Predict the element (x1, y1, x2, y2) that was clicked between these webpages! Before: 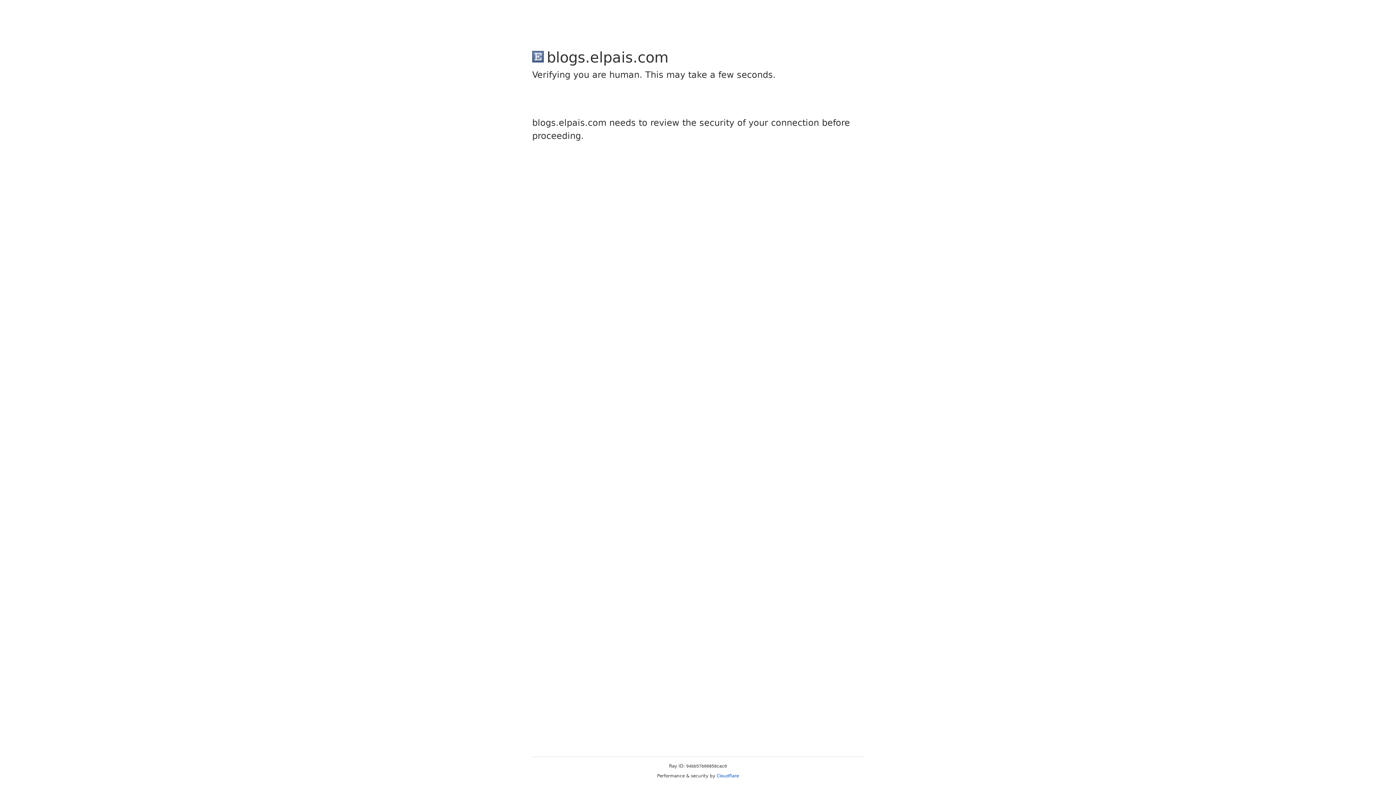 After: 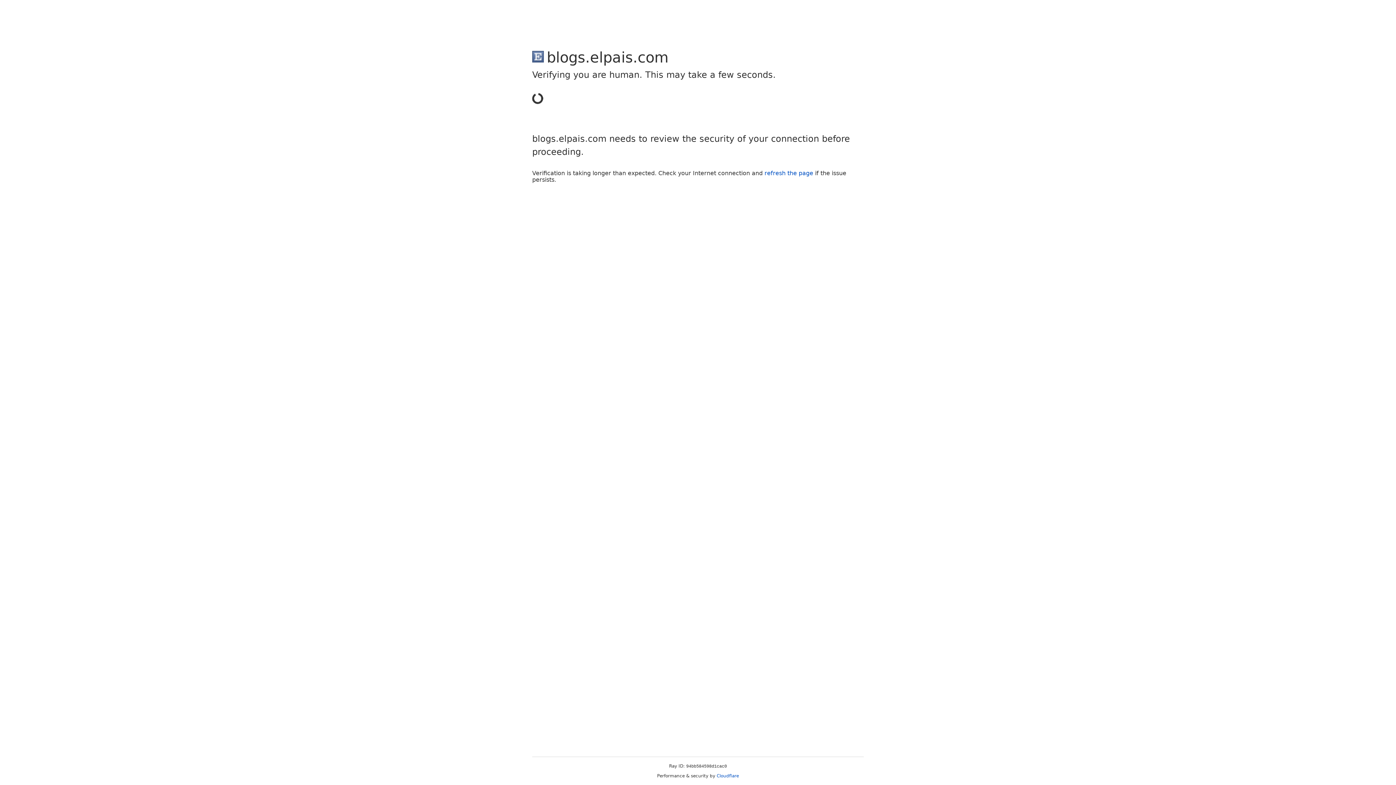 Action: bbox: (716, 773, 739, 778) label: Cloudflare